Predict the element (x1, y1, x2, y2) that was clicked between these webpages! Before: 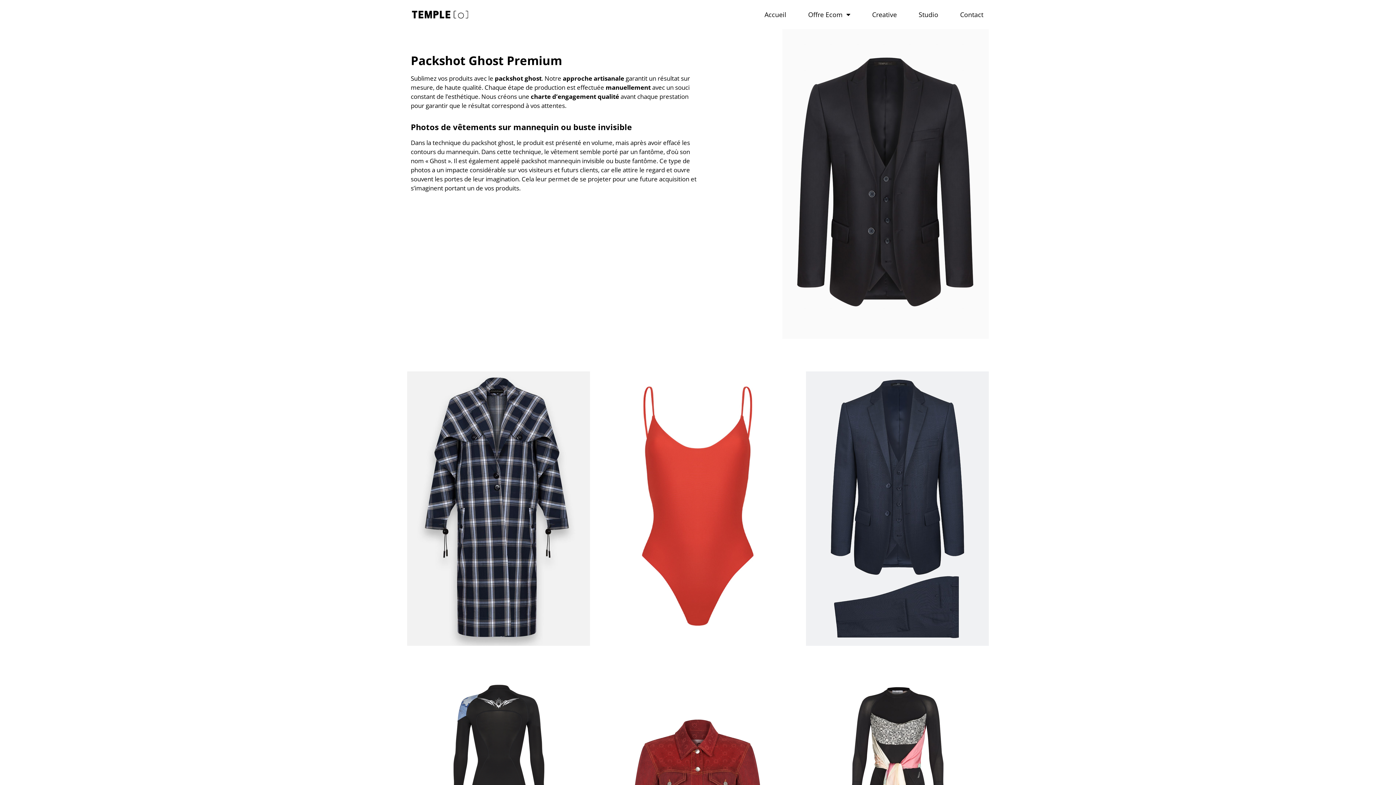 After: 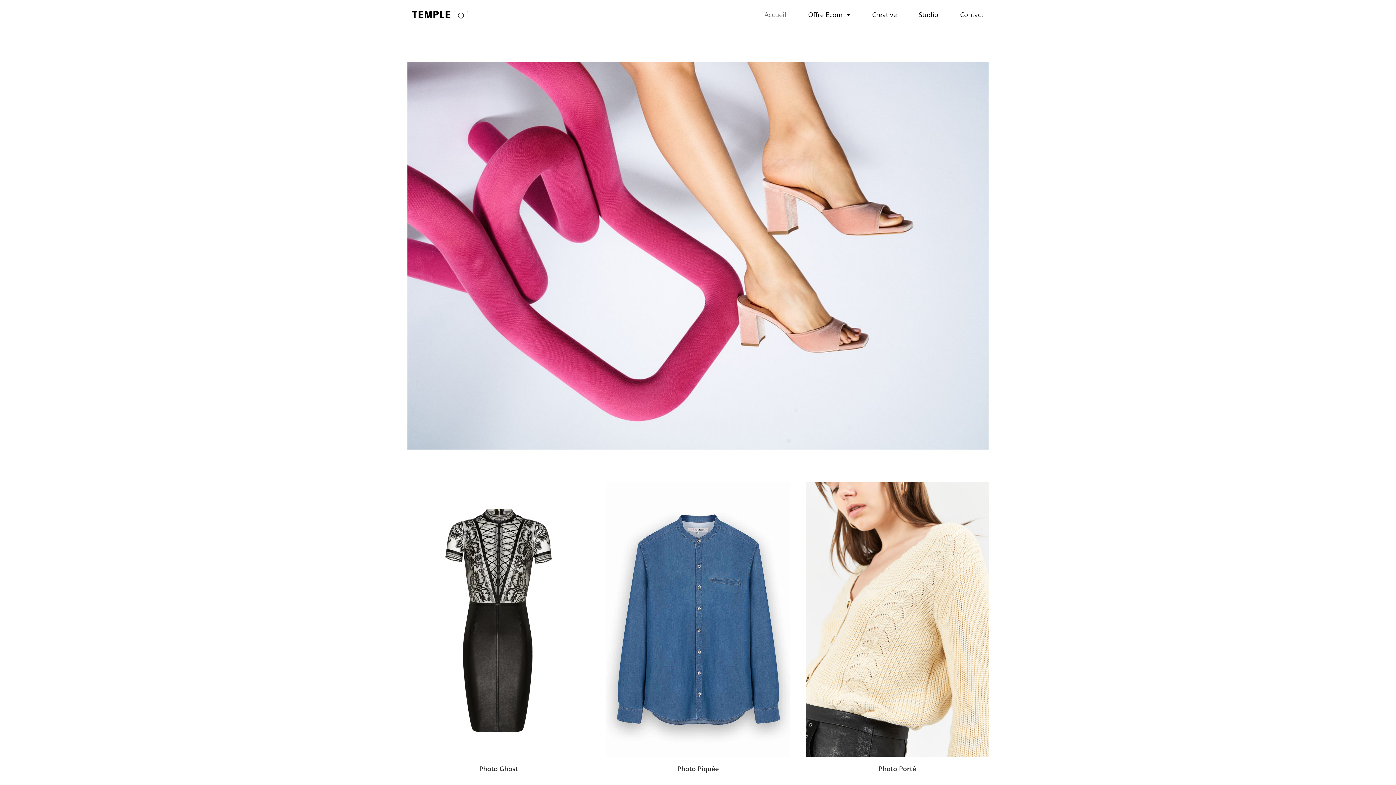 Action: label: Accueil bbox: (762, 10, 788, 18)